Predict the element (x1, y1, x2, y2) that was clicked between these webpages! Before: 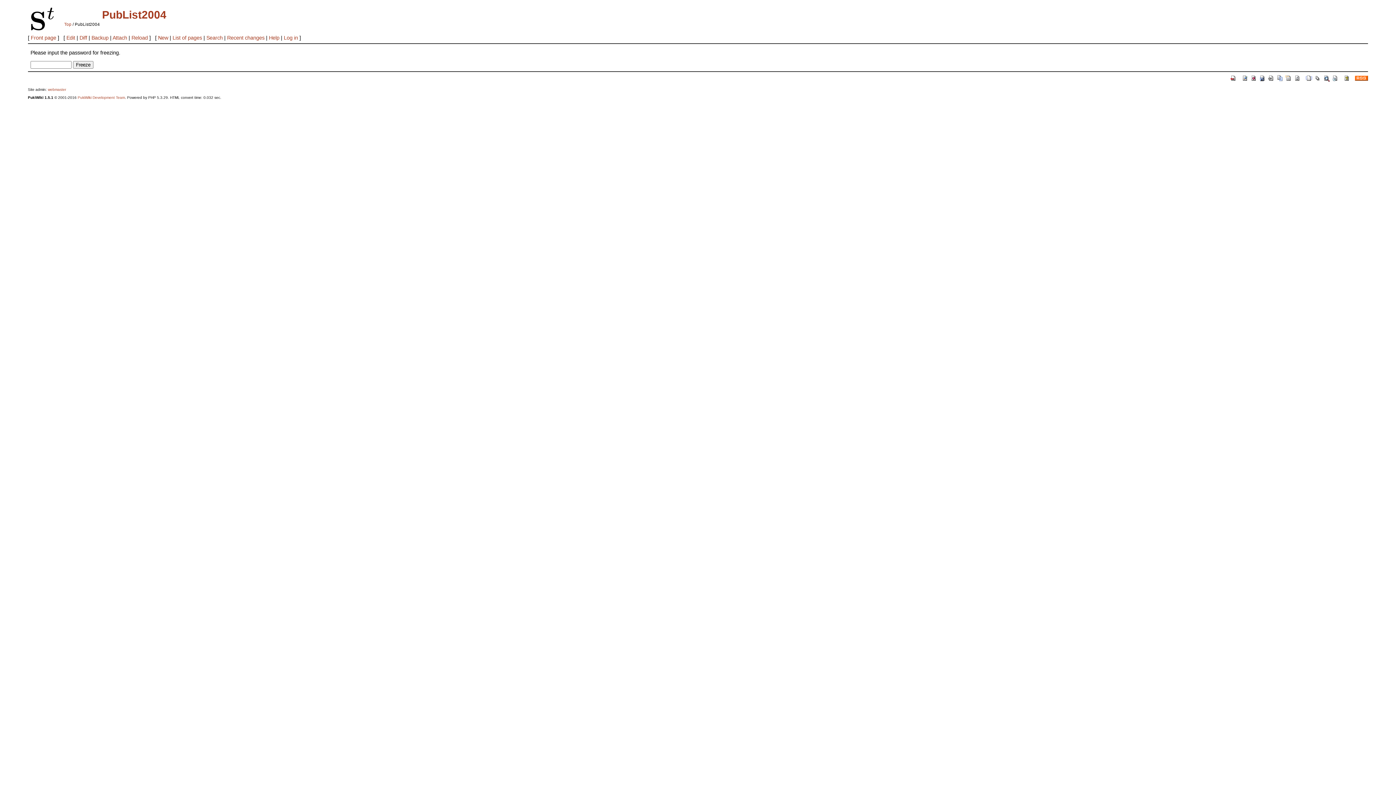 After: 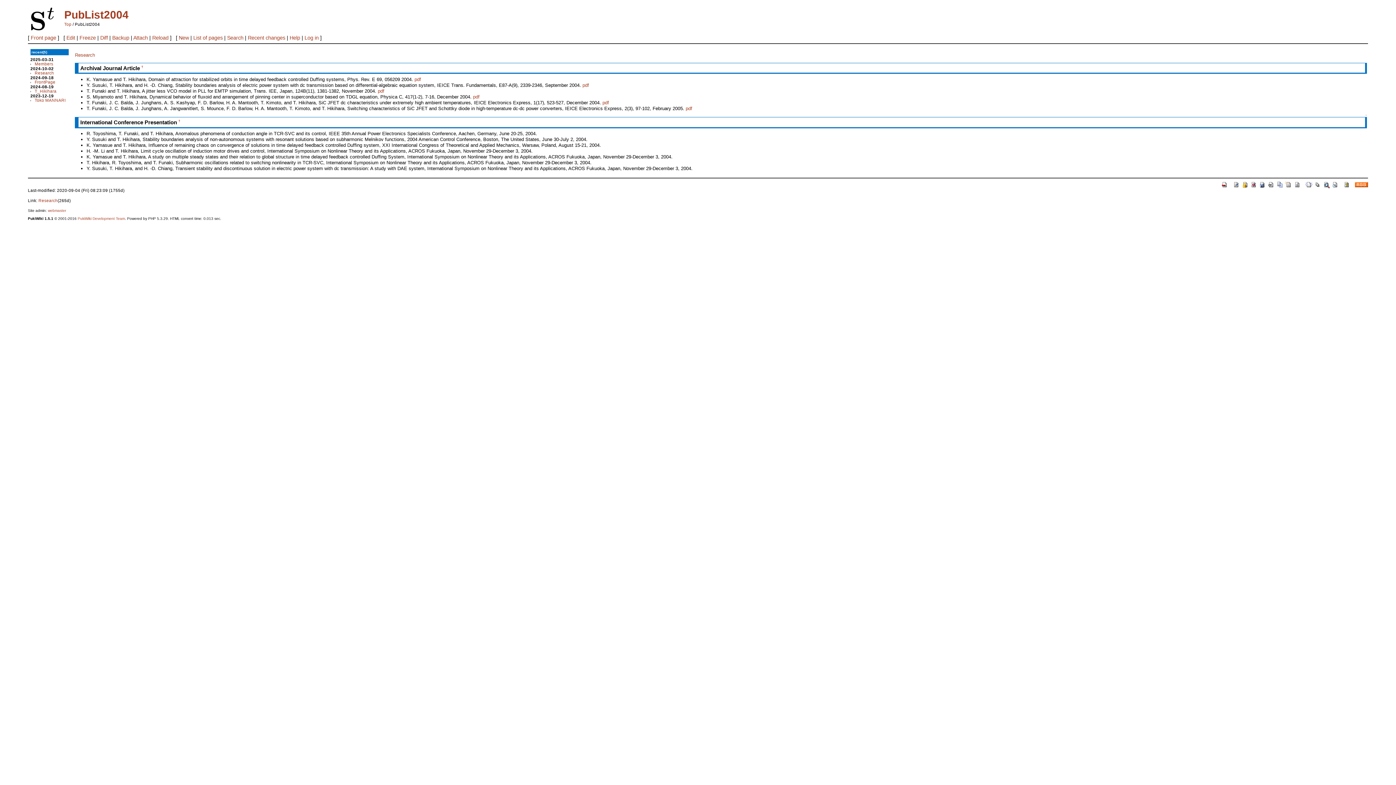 Action: bbox: (1294, 74, 1301, 80)